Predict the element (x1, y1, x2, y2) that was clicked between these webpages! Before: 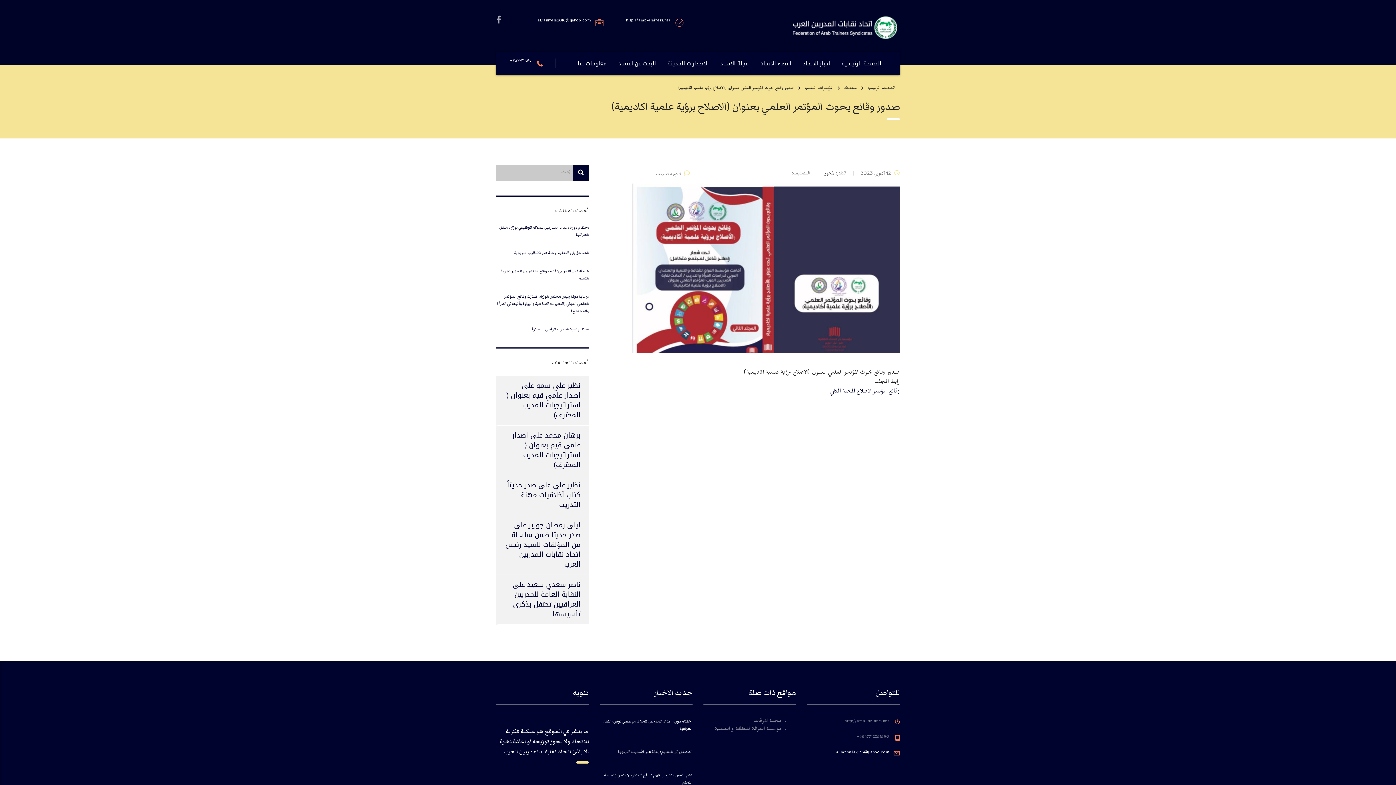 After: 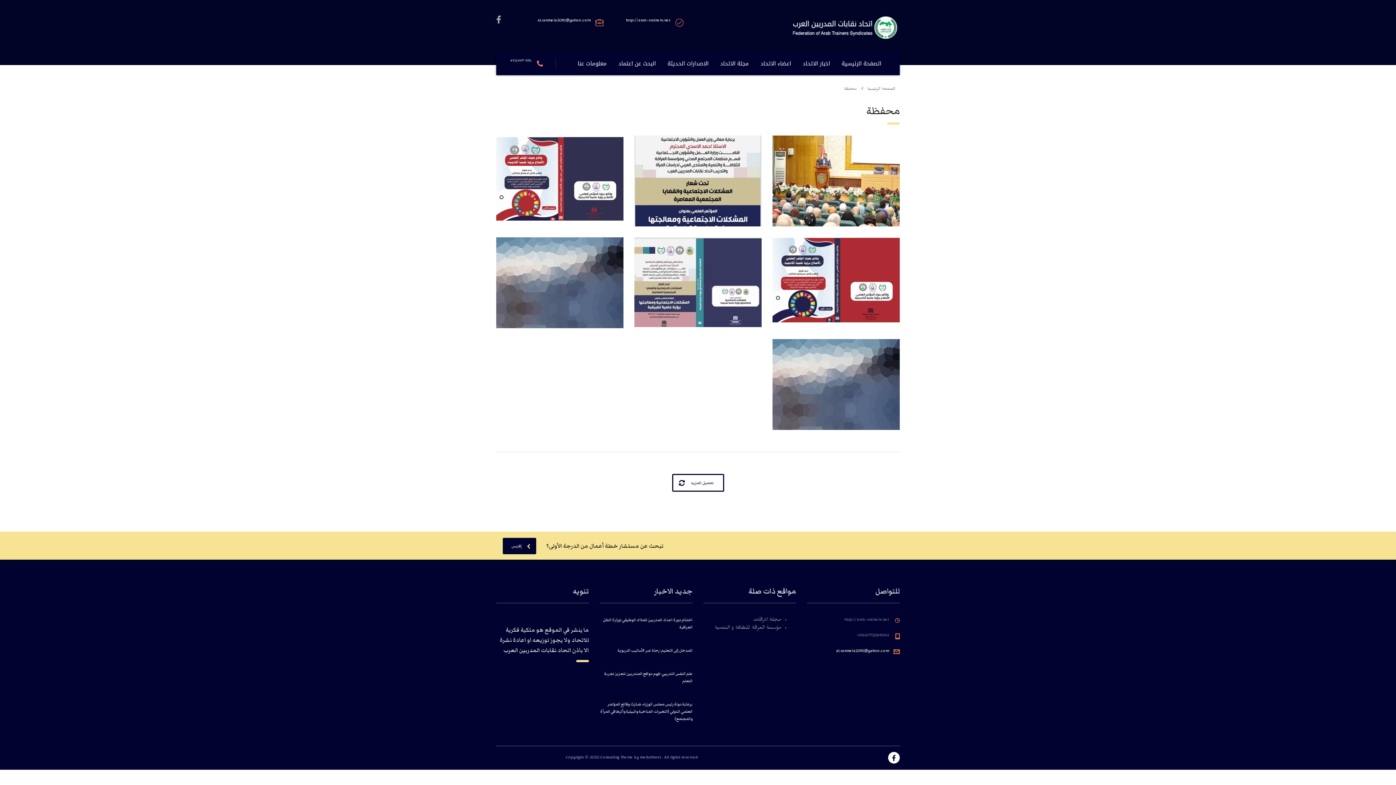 Action: bbox: (844, 86, 857, 91) label: محفظة